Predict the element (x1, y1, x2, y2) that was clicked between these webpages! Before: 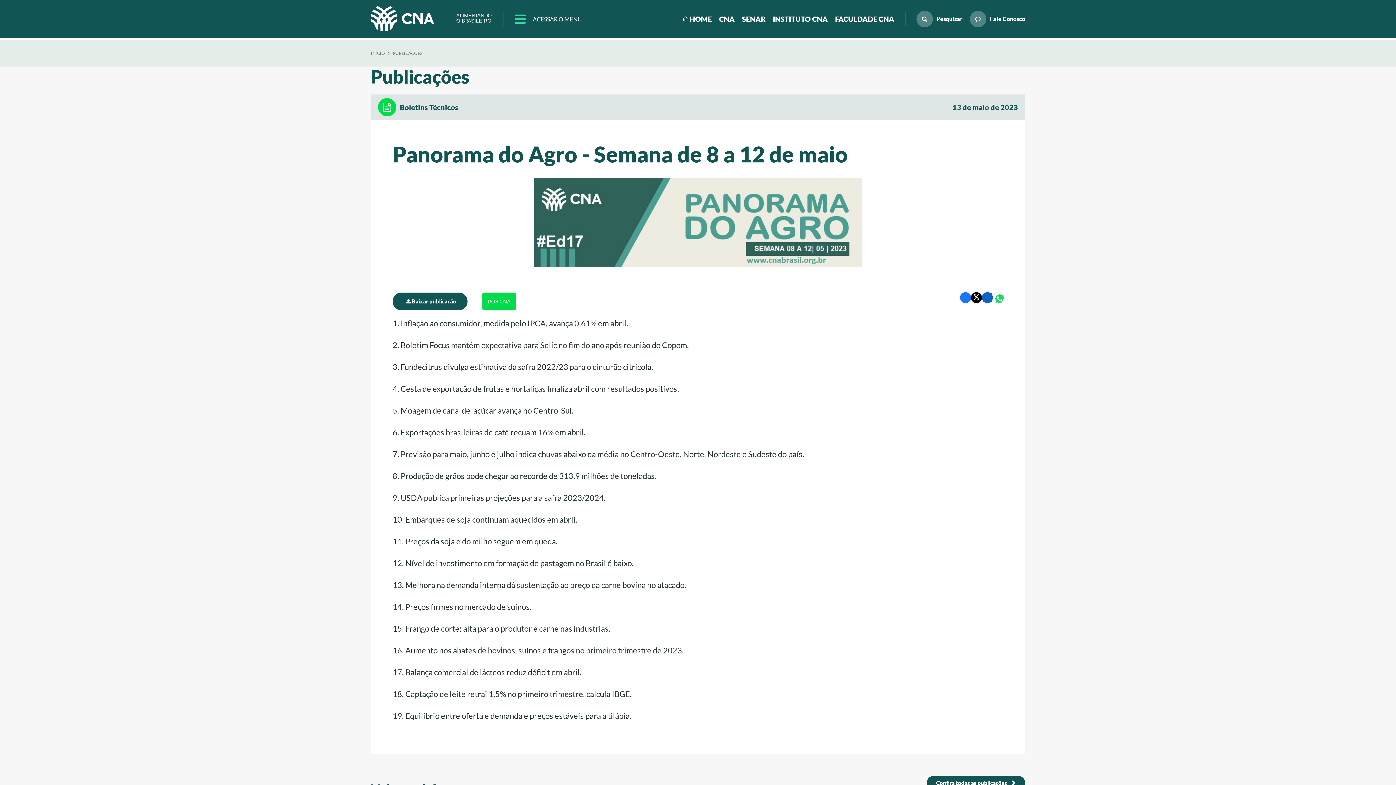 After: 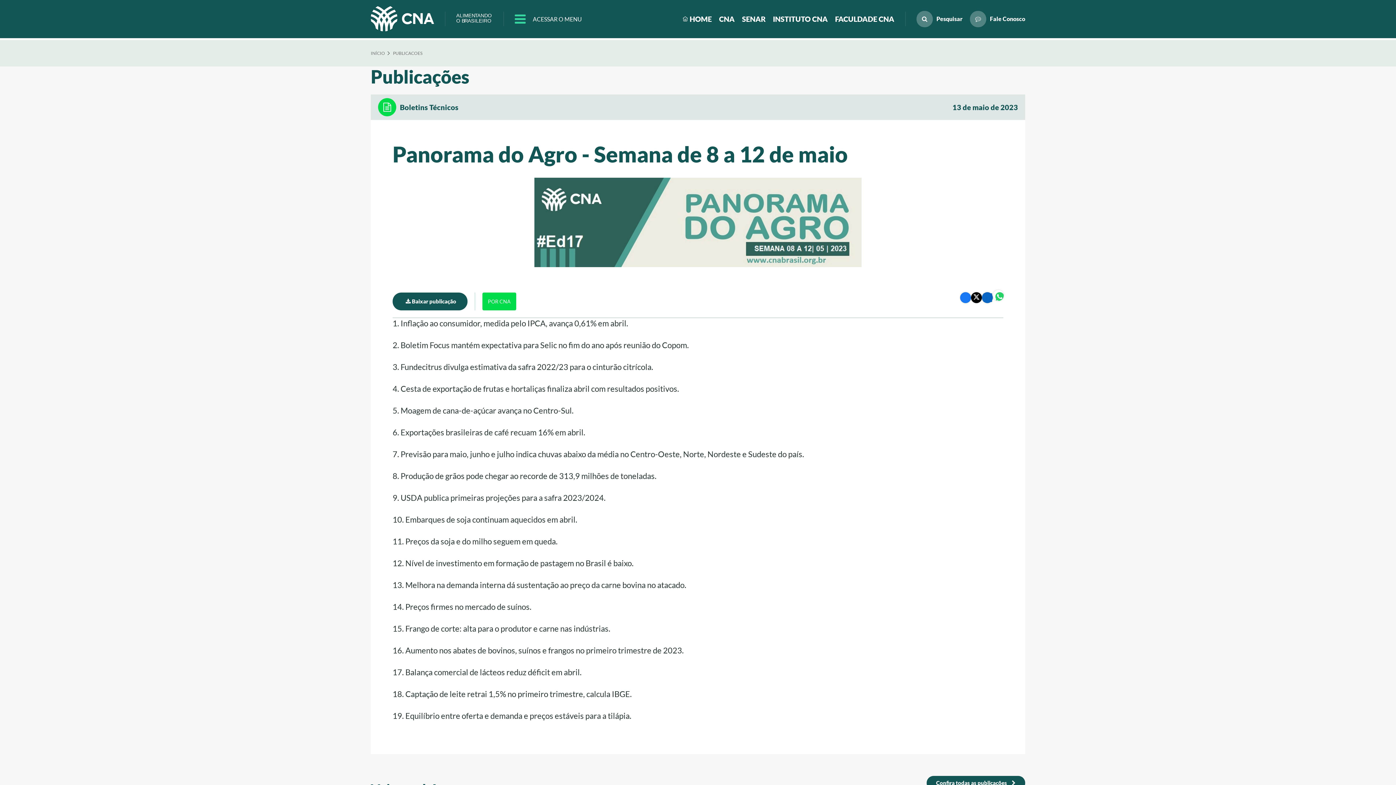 Action: bbox: (993, 292, 1004, 303) label: null